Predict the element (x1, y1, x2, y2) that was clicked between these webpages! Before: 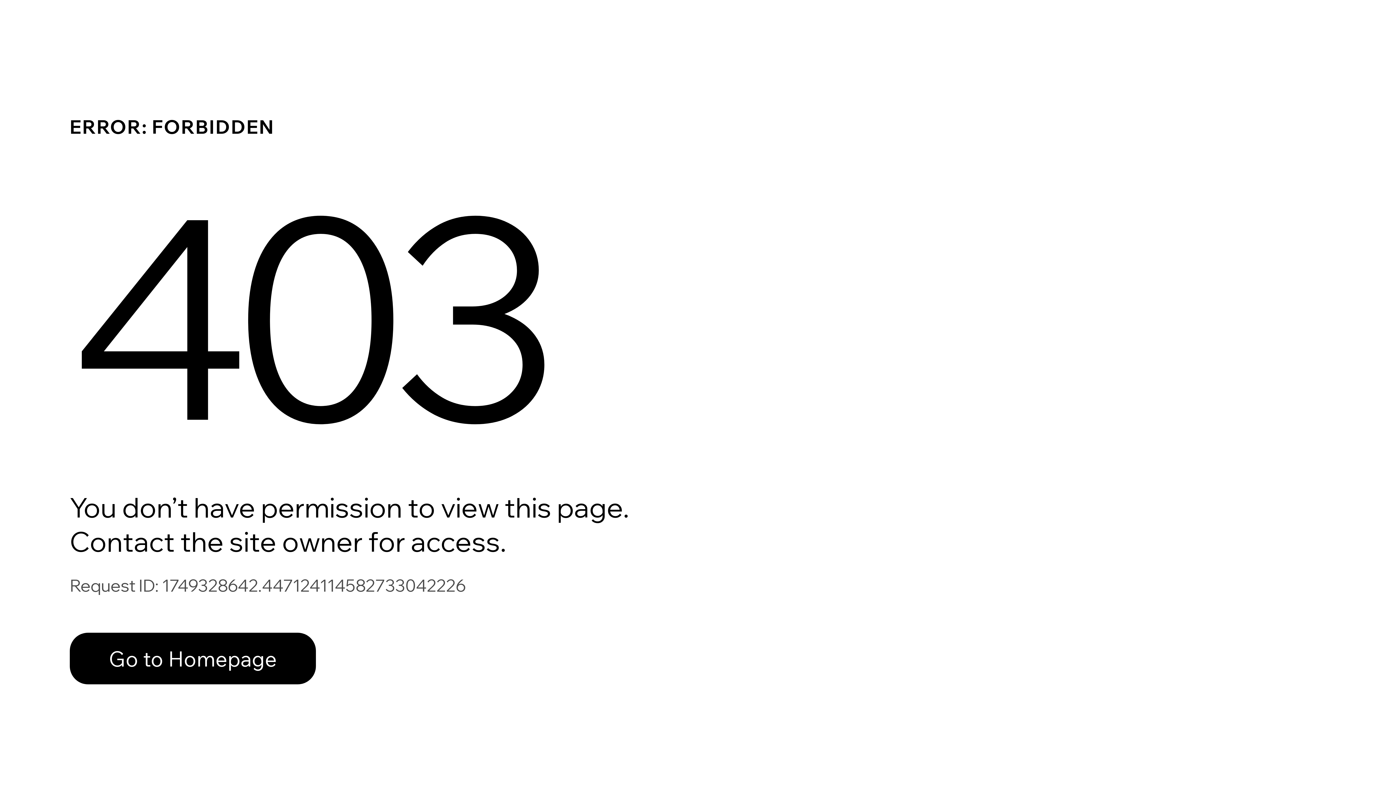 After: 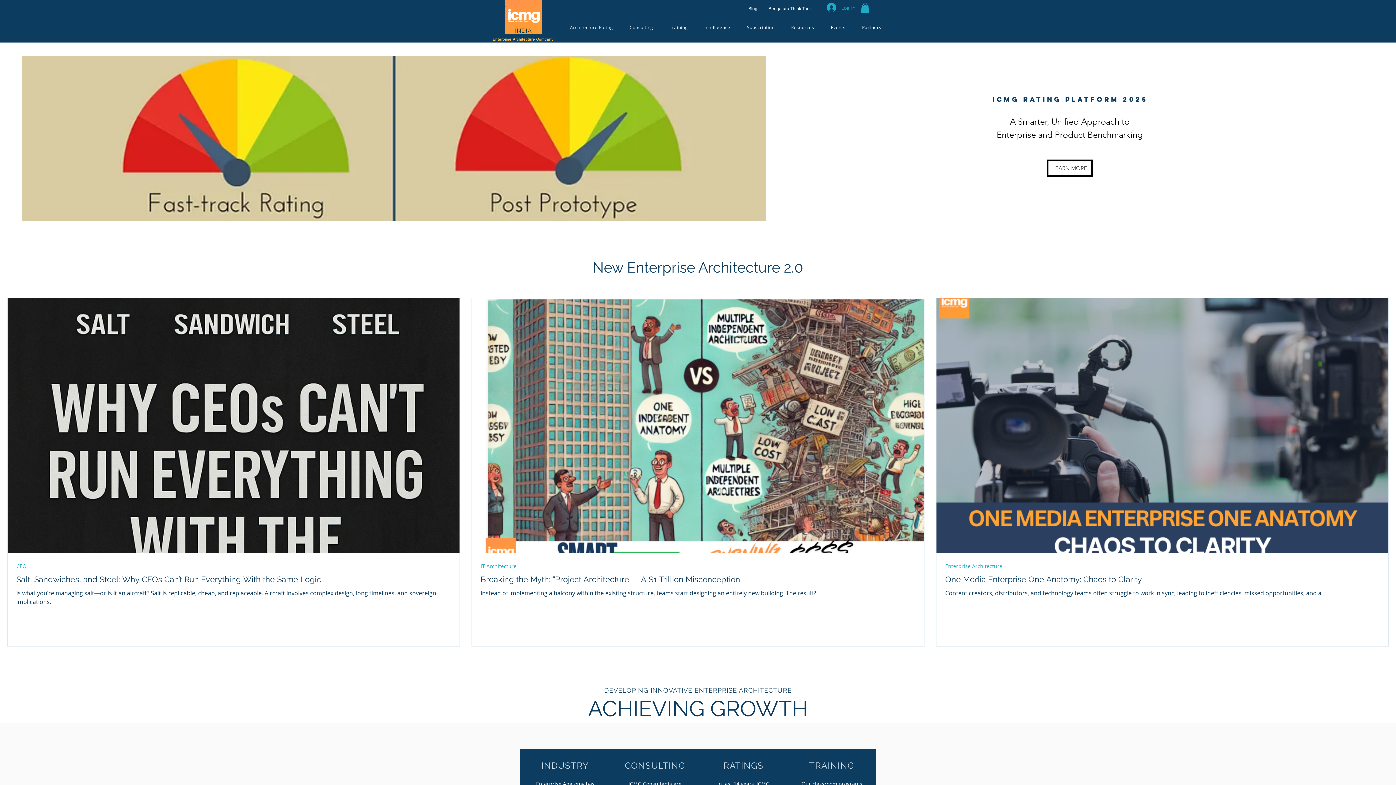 Action: label: Go to Homepage bbox: (69, 617, 768, 694)